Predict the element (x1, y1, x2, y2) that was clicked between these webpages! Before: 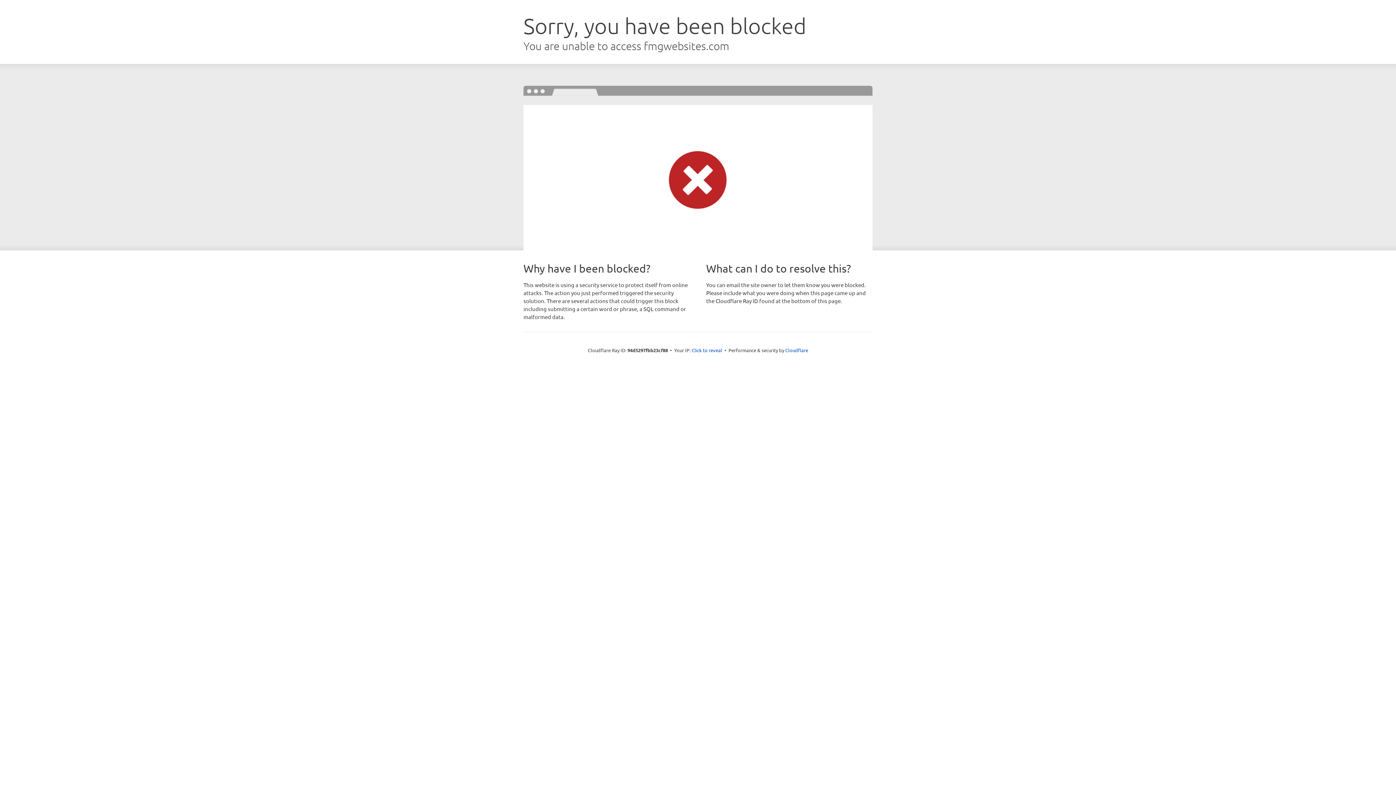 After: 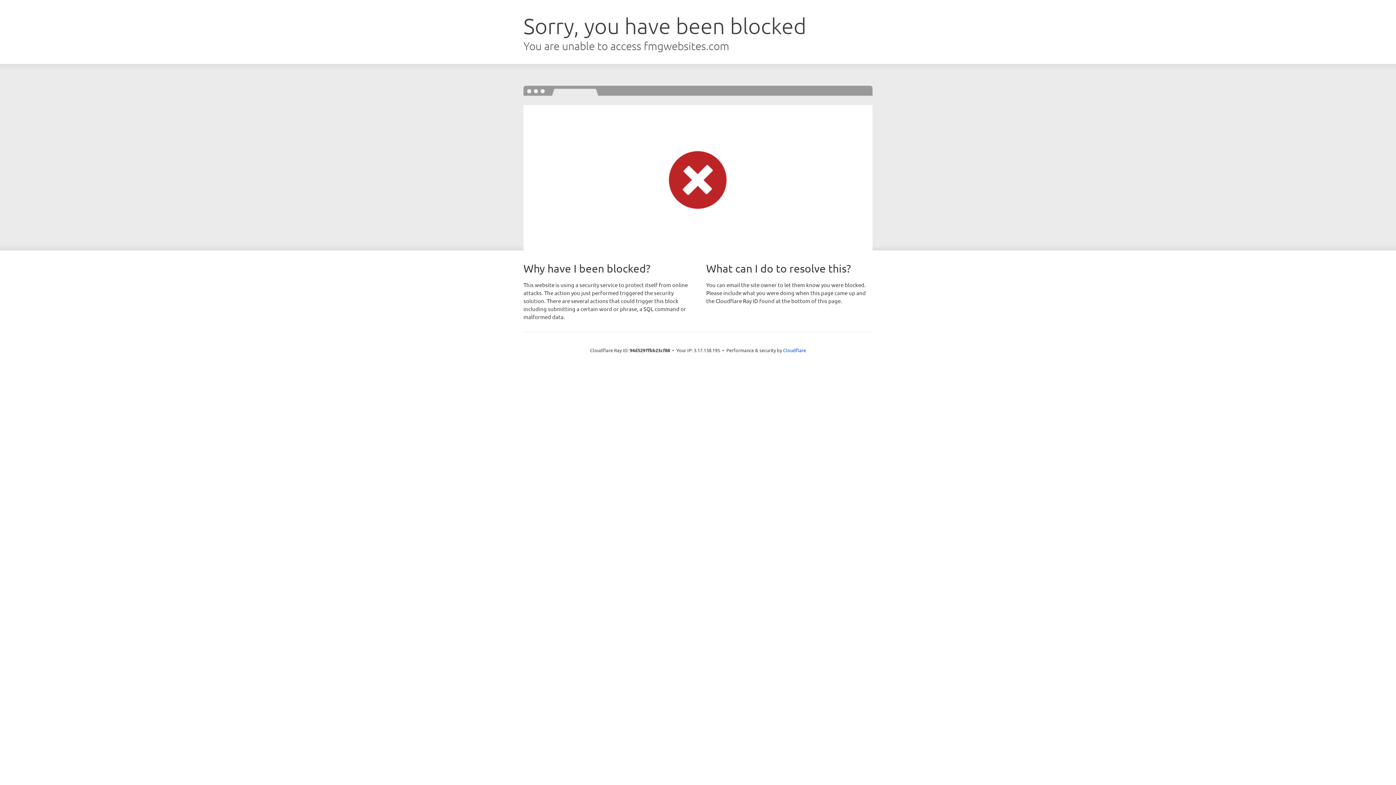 Action: label: Click to reveal bbox: (691, 346, 722, 353)